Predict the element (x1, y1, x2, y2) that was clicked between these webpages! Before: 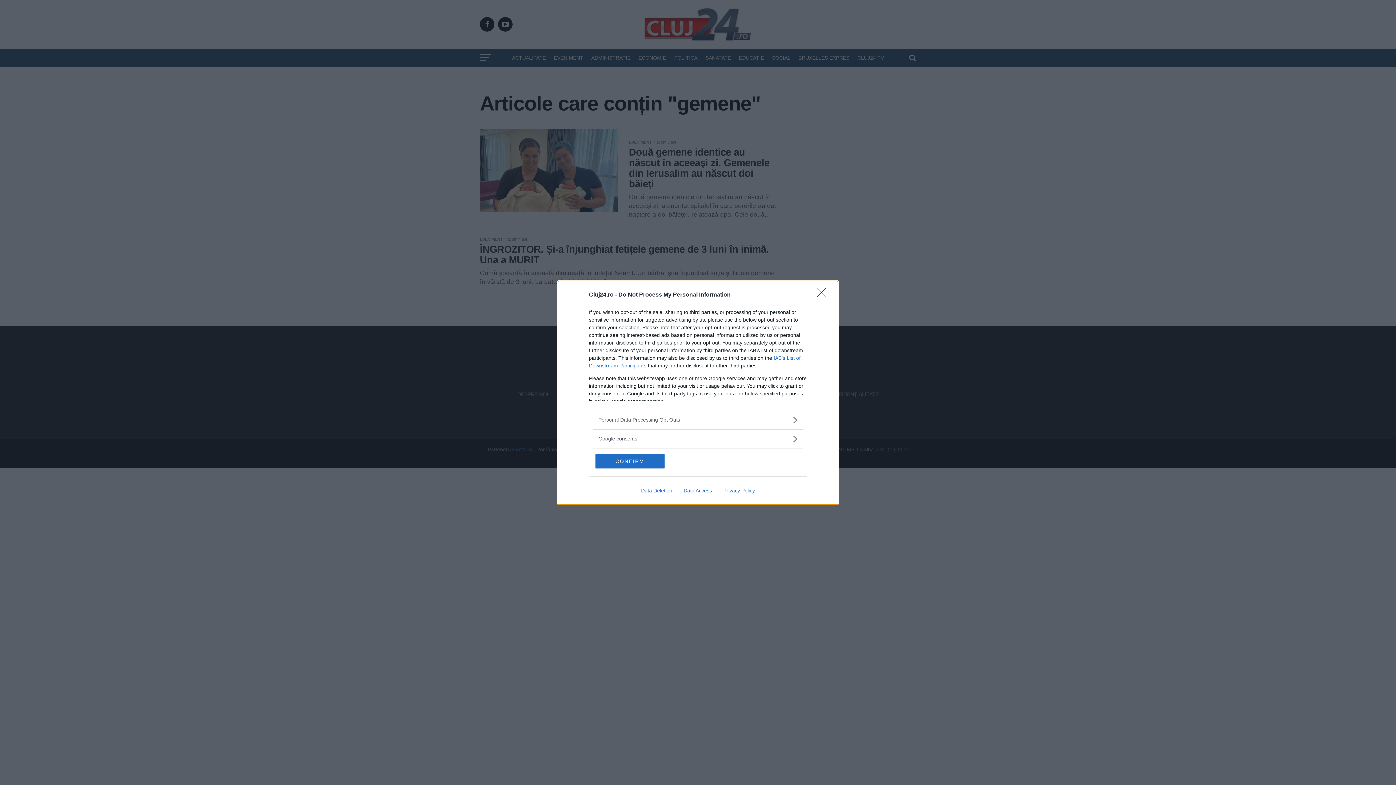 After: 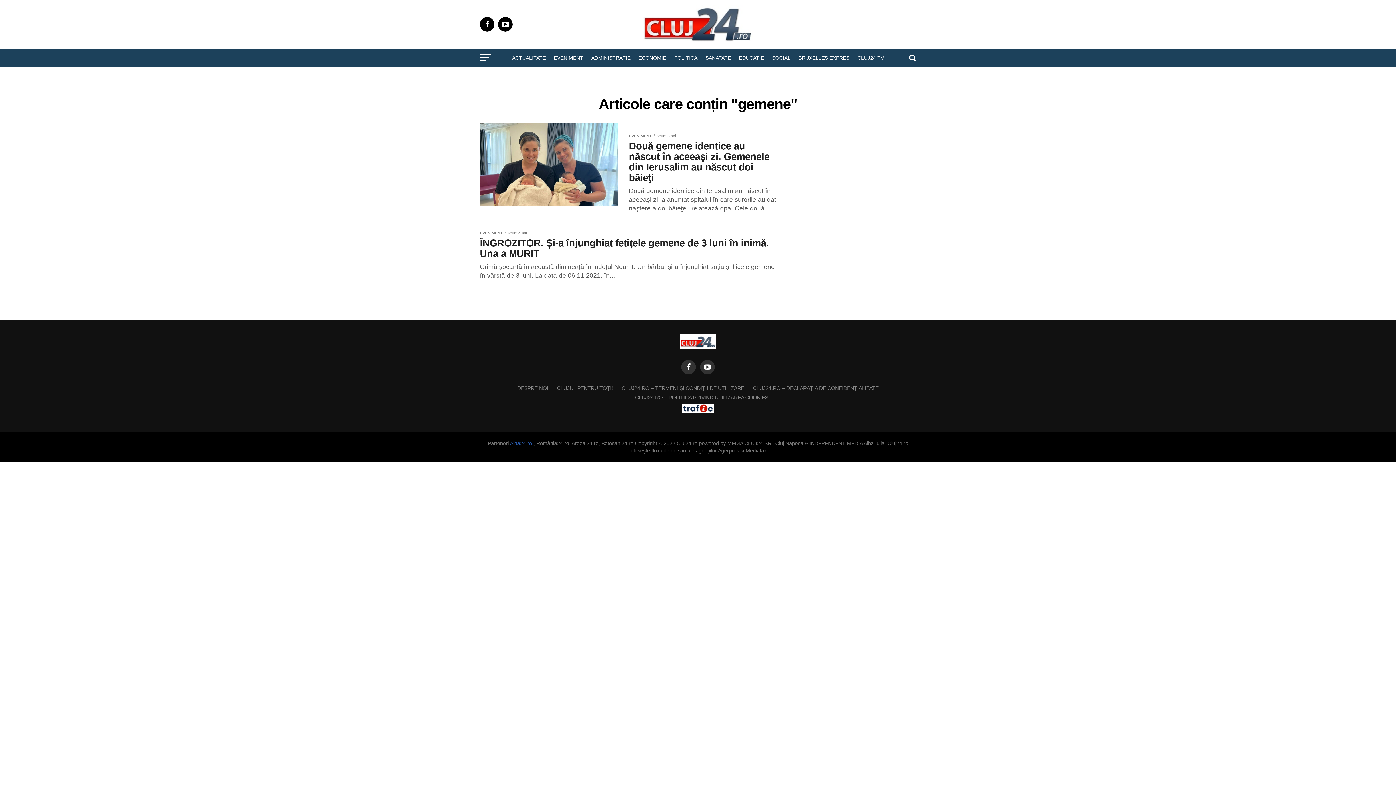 Action: label: Close bbox: (817, 288, 830, 302)